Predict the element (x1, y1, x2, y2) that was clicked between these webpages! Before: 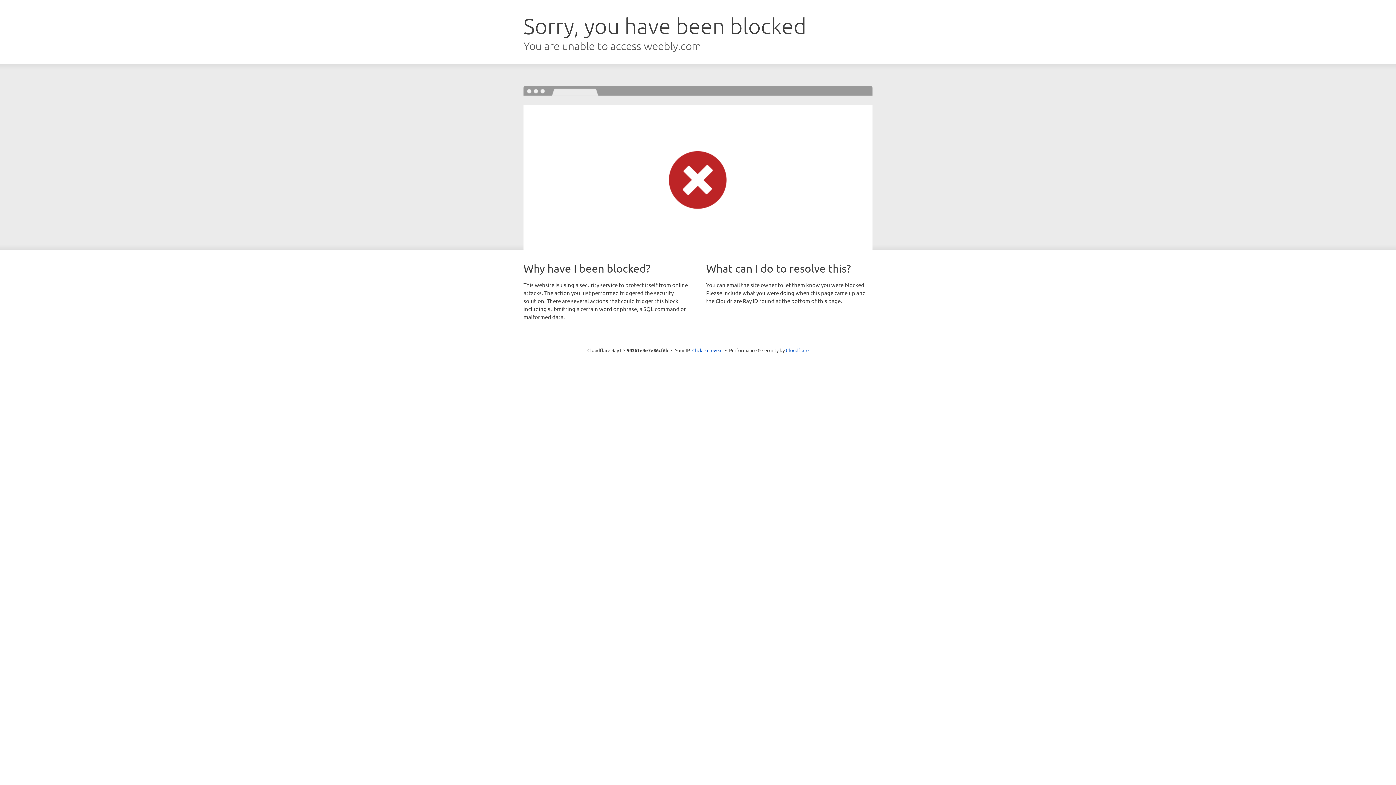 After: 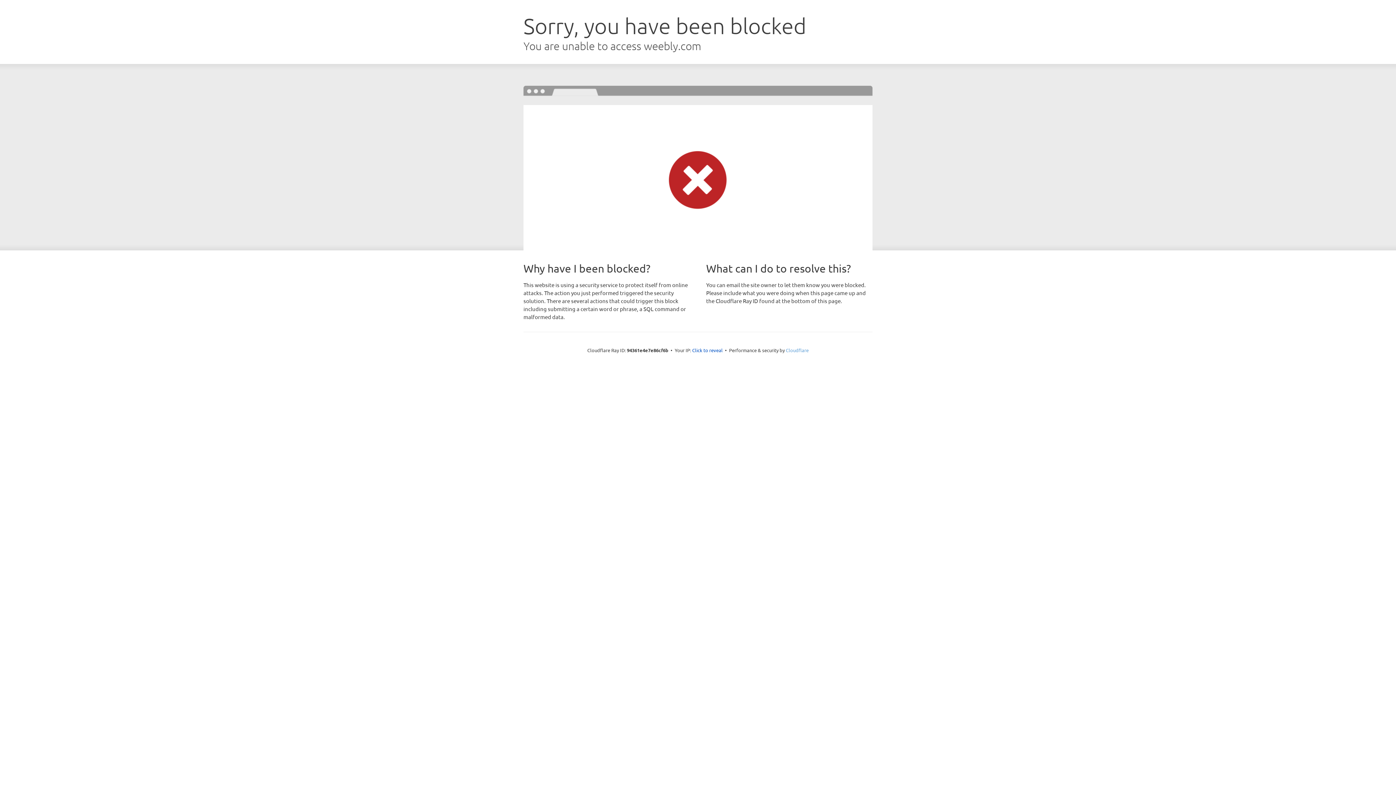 Action: bbox: (786, 347, 808, 353) label: Cloudflare